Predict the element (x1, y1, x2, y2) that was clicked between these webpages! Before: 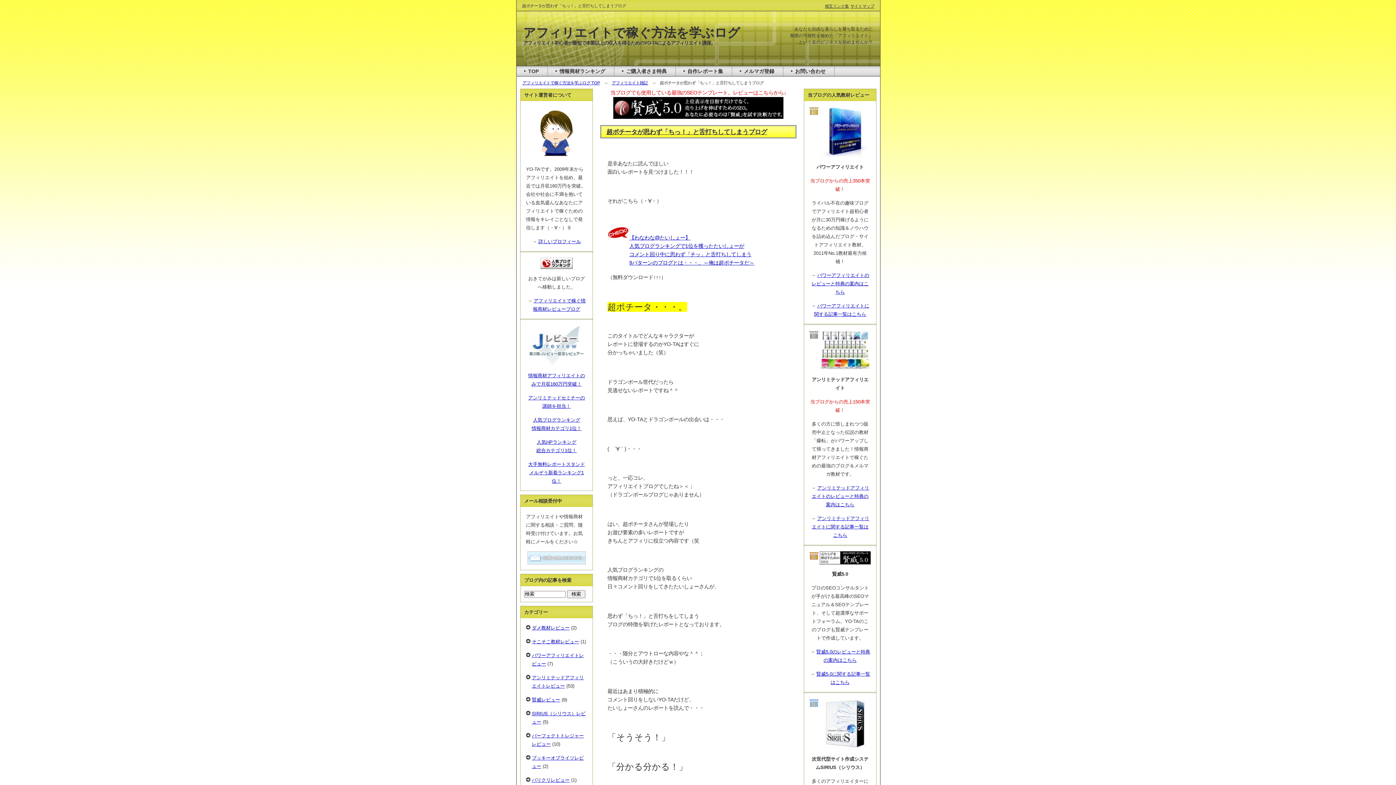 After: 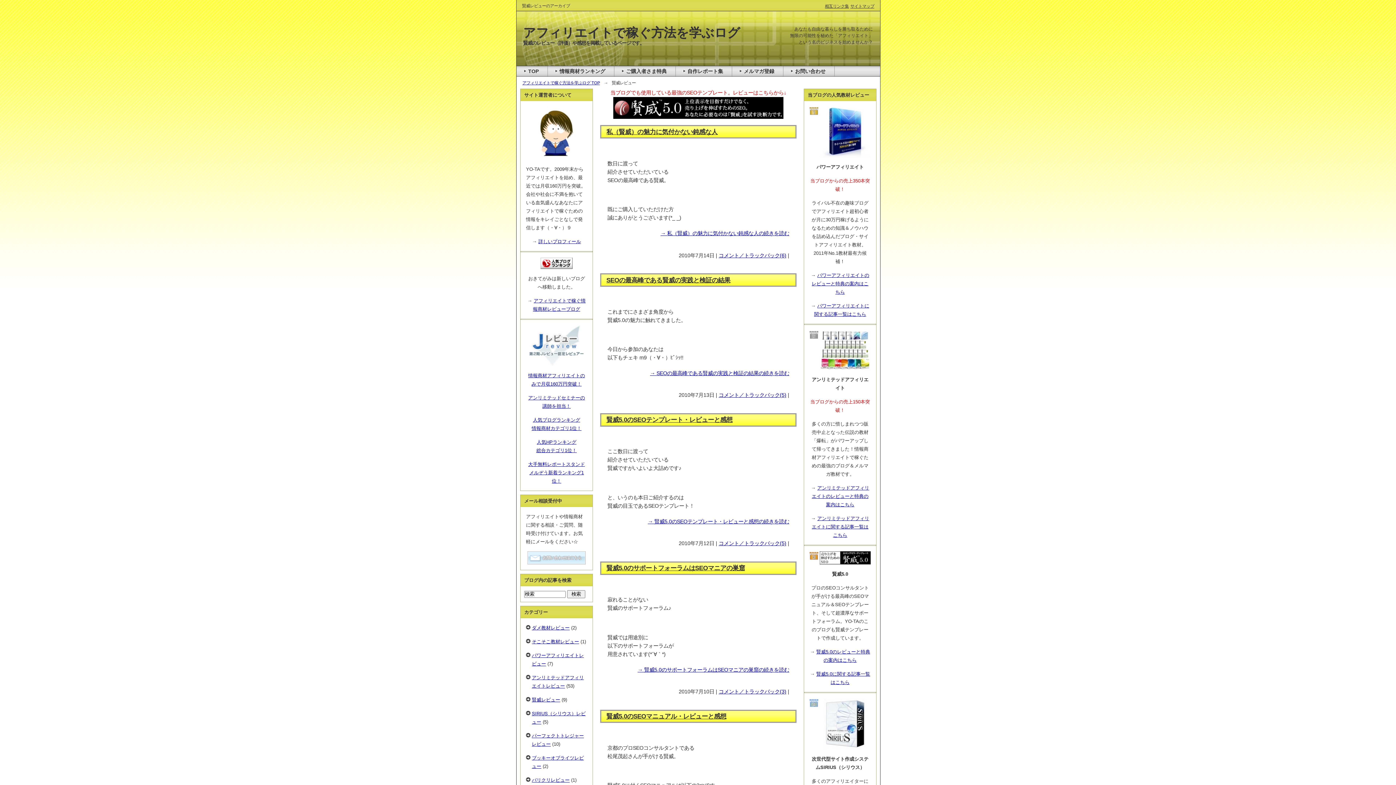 Action: bbox: (532, 697, 560, 702) label: 賢威レビュー